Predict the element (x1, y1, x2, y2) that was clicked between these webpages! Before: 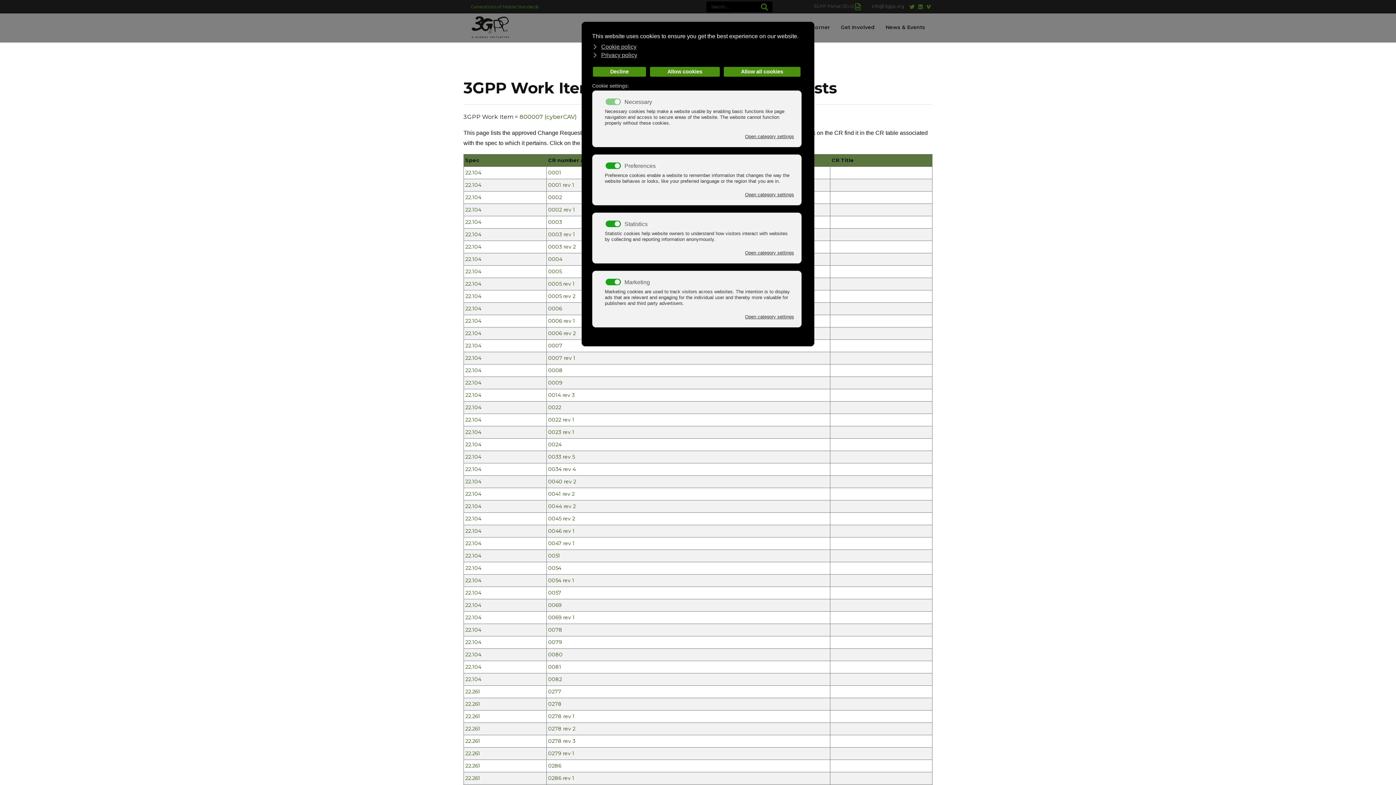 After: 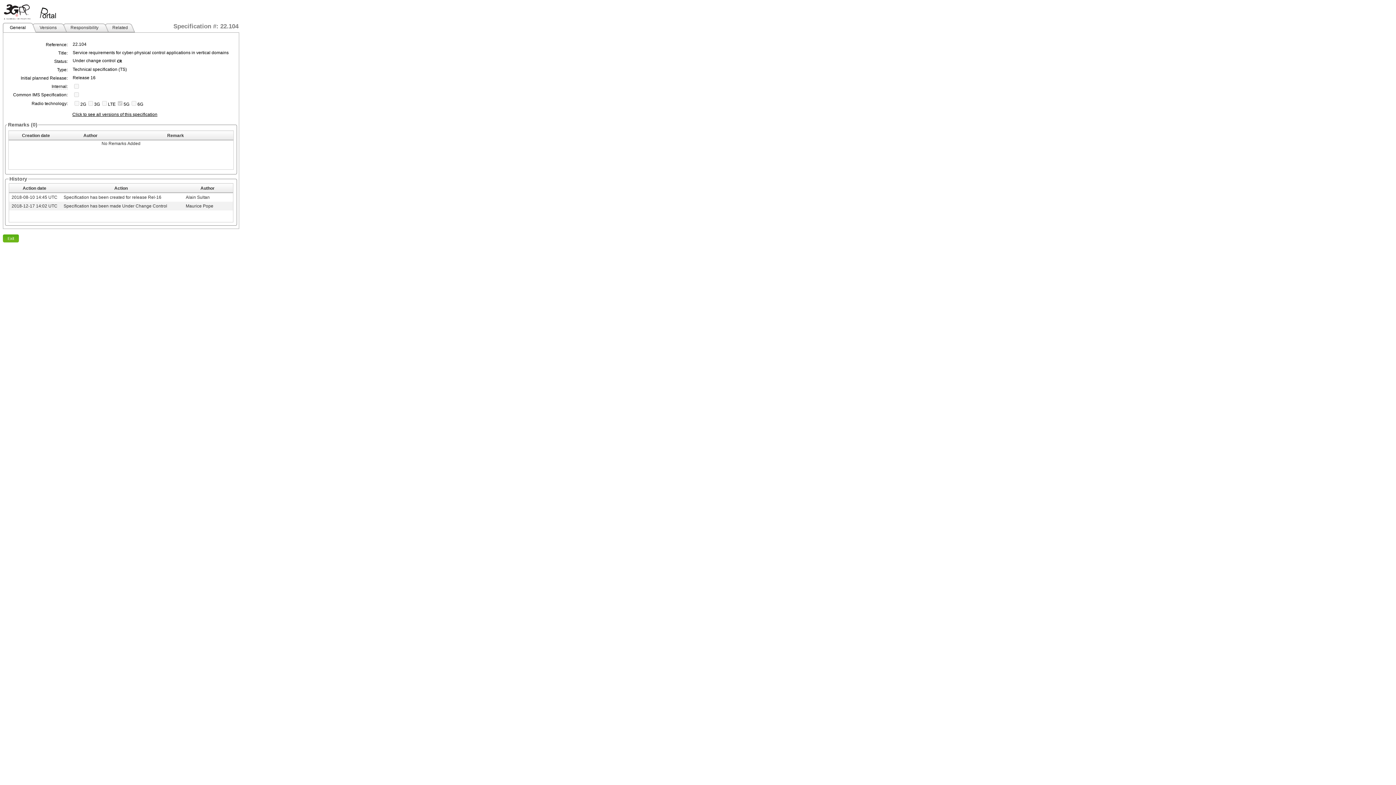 Action: bbox: (465, 256, 481, 262) label: 22.104